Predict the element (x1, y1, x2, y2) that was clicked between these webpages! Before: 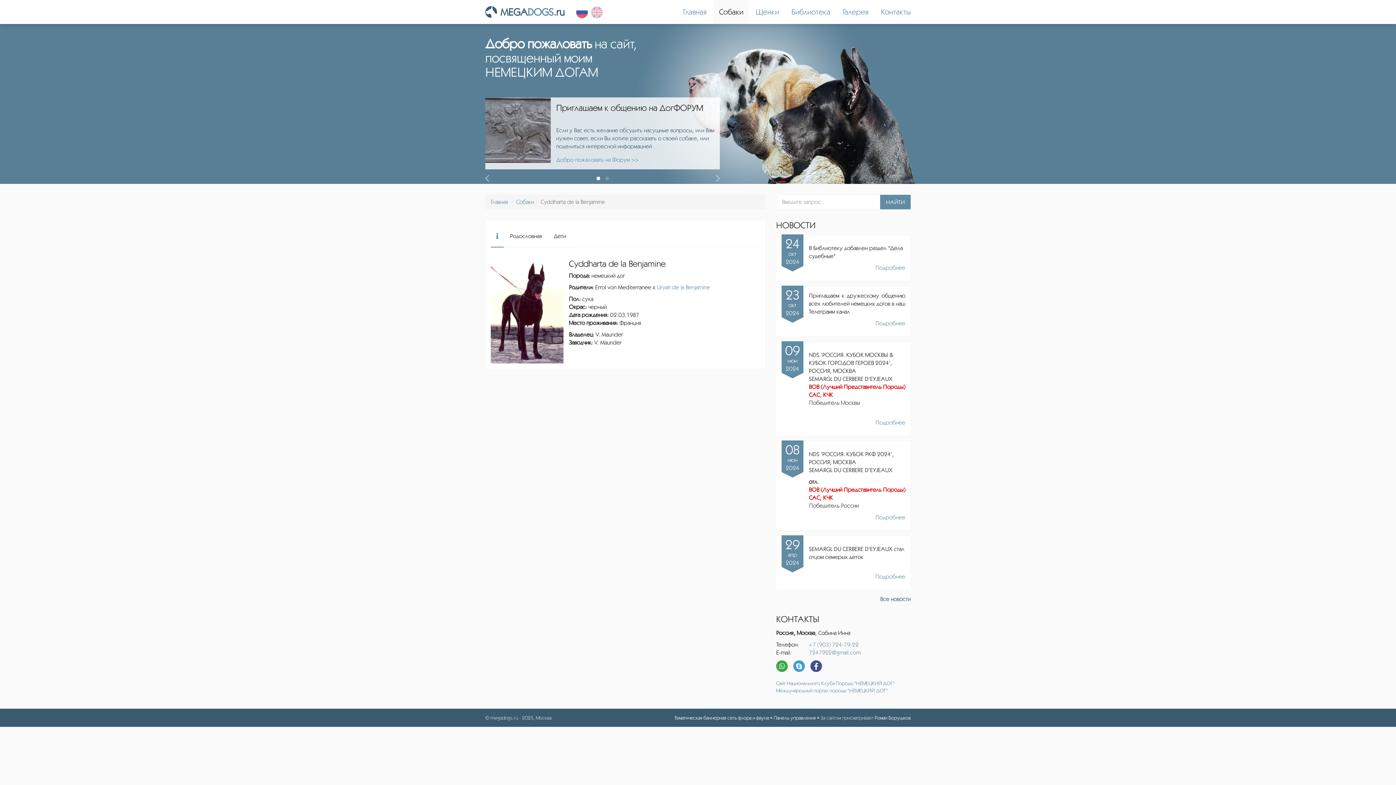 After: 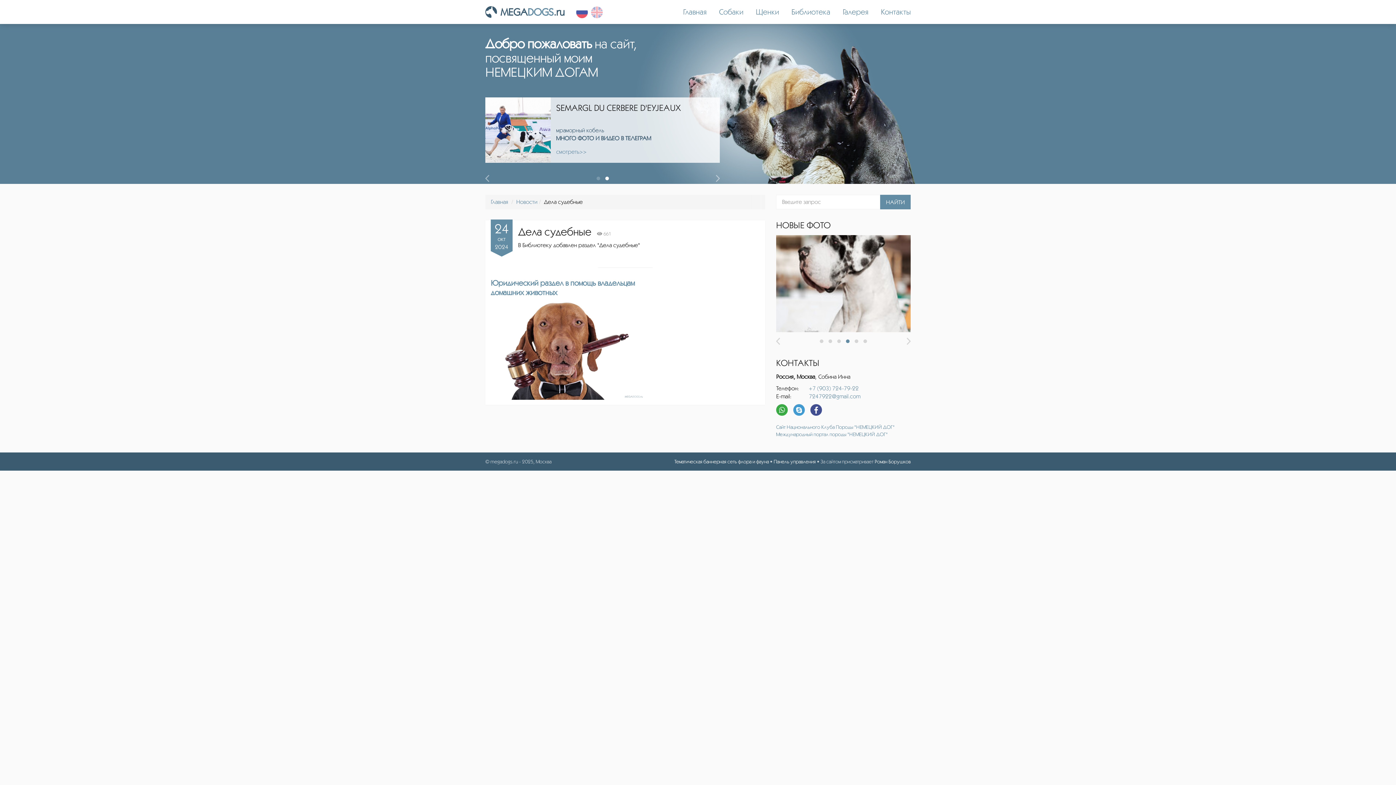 Action: label: Подробнее bbox: (875, 264, 905, 270)